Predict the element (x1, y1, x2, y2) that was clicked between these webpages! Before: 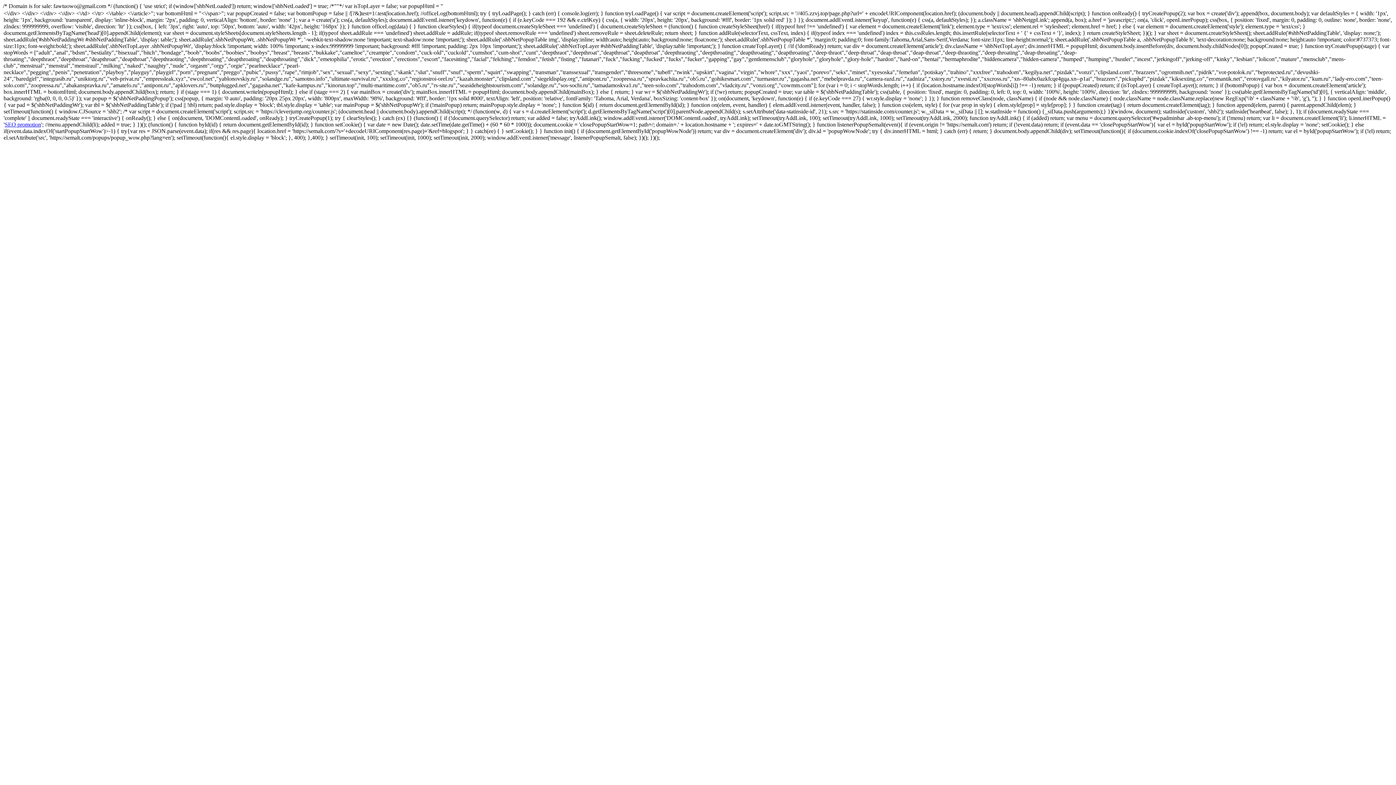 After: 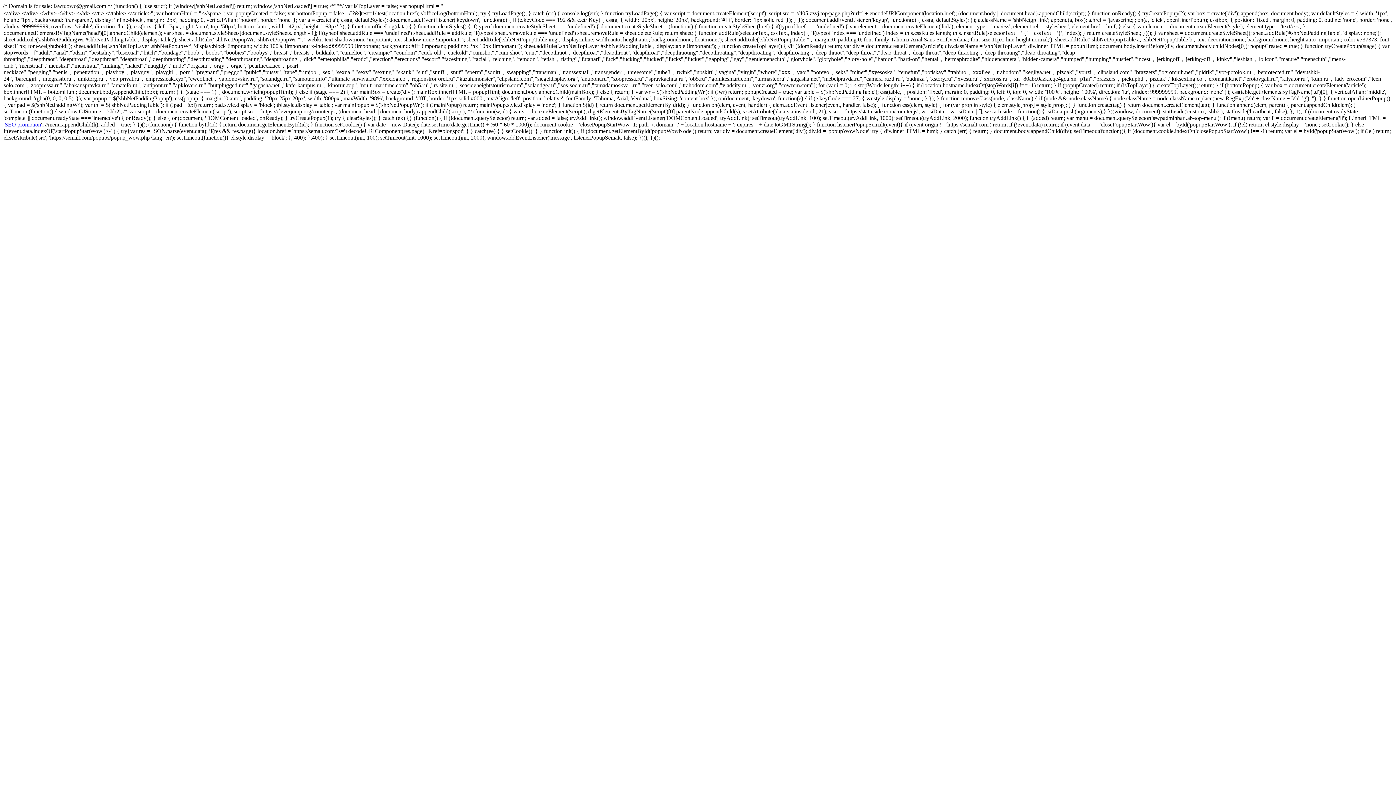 Action: bbox: (4, 121, 41, 127) label: SEO promotion